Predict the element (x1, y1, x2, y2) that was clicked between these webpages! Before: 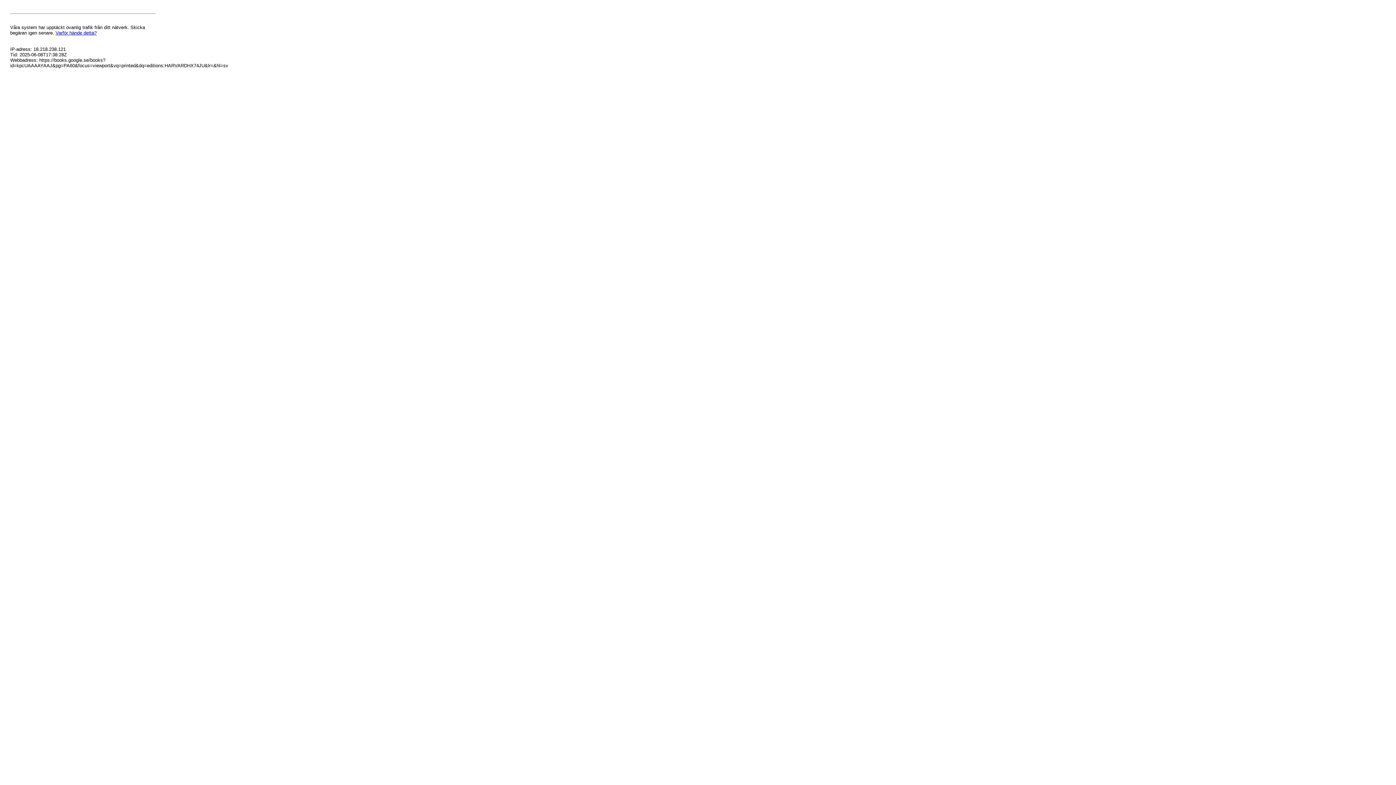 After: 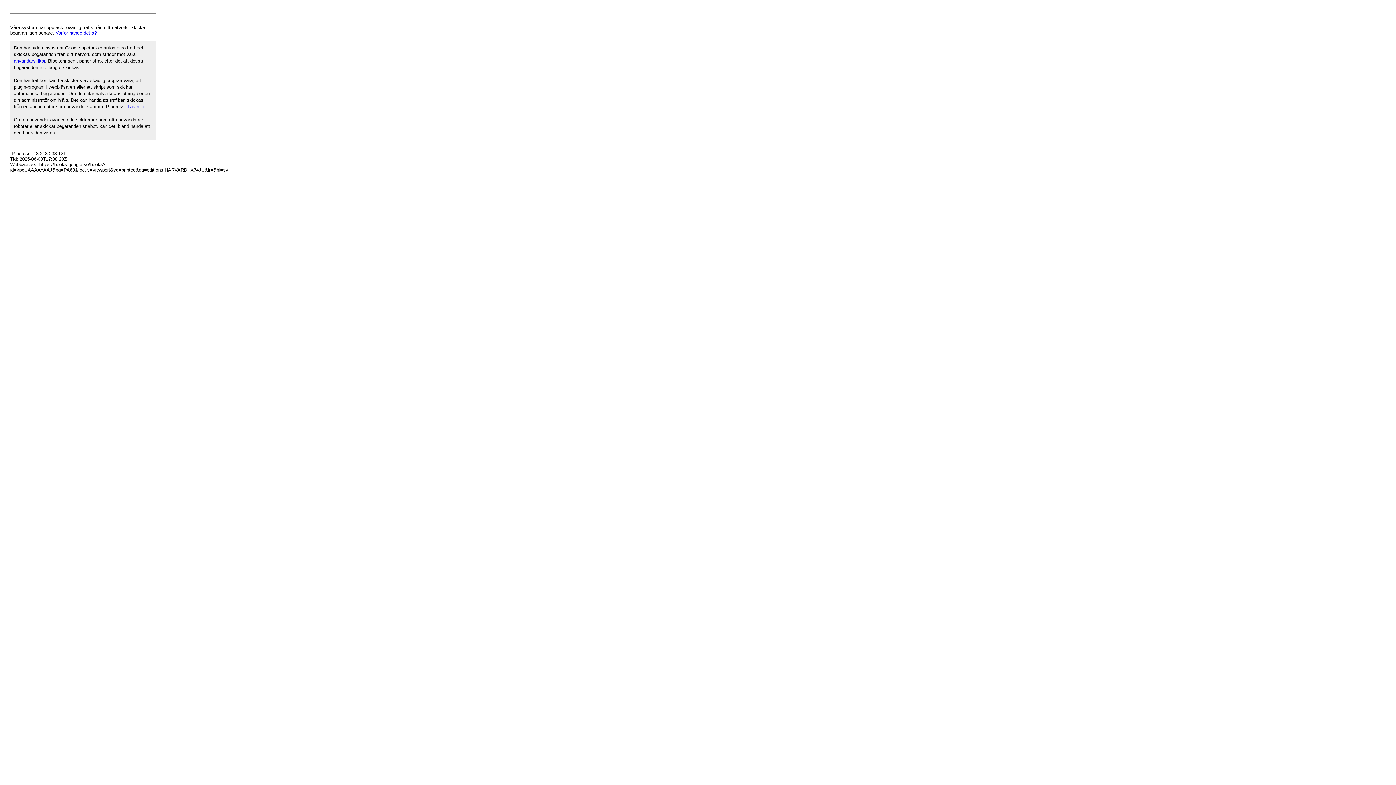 Action: label: Varför hände detta? bbox: (55, 30, 96, 35)